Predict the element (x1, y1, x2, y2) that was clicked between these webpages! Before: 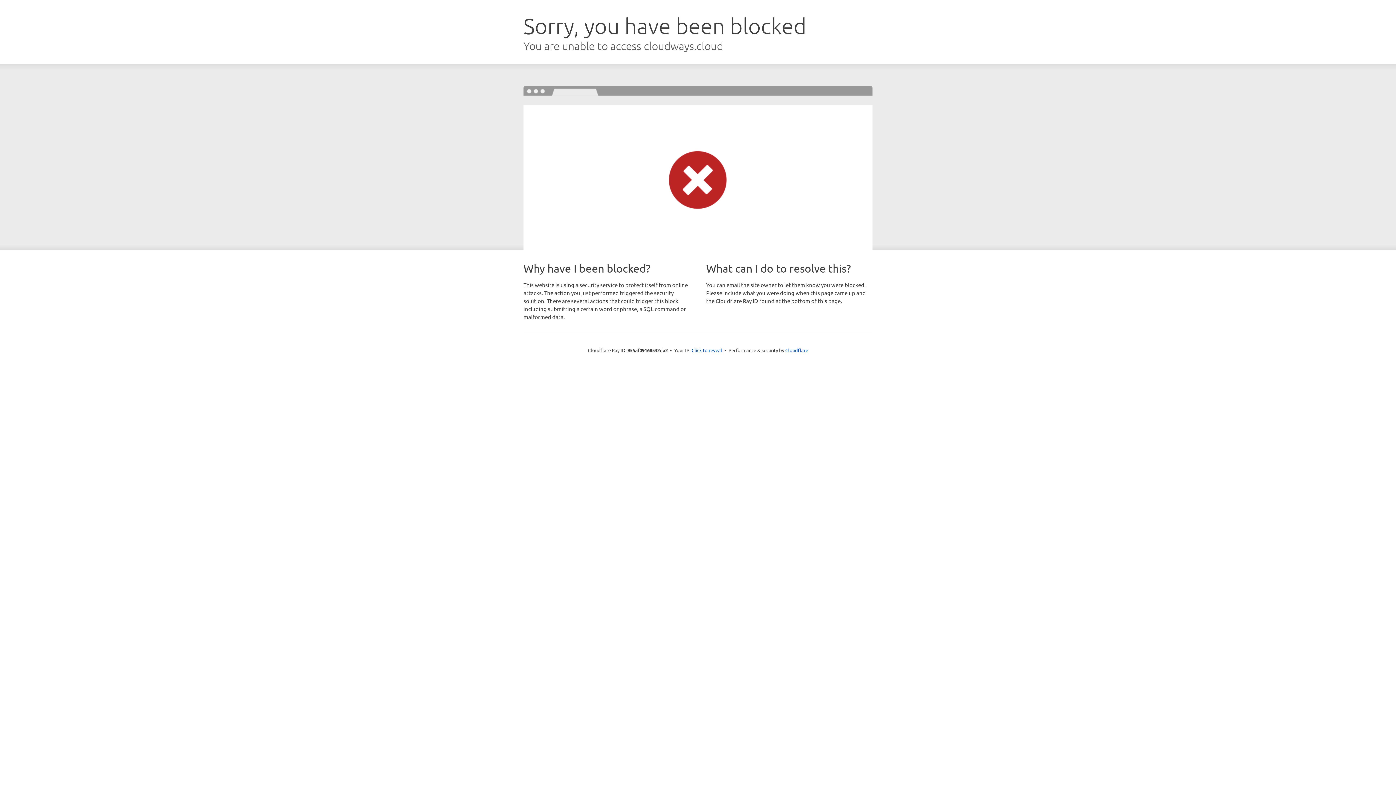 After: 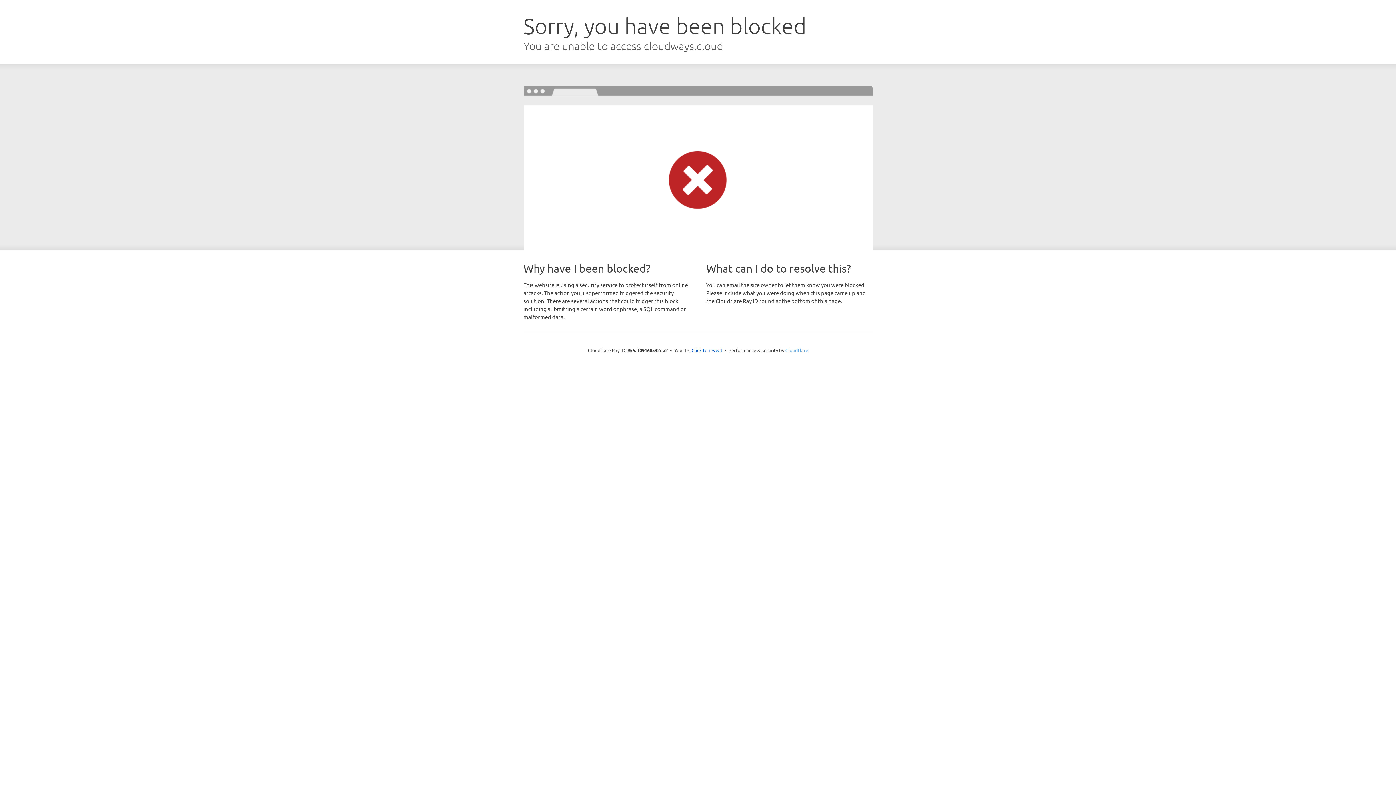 Action: bbox: (785, 347, 808, 353) label: Cloudflare